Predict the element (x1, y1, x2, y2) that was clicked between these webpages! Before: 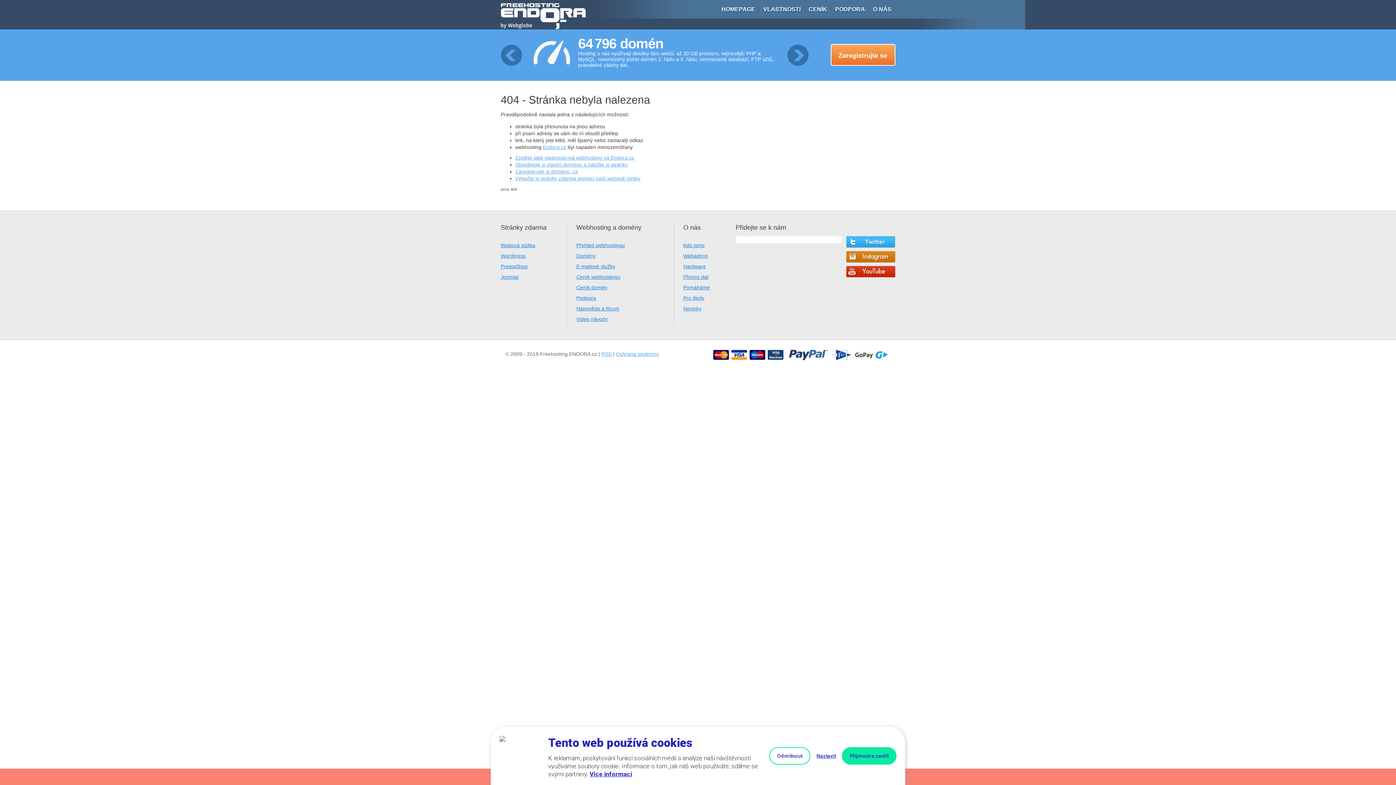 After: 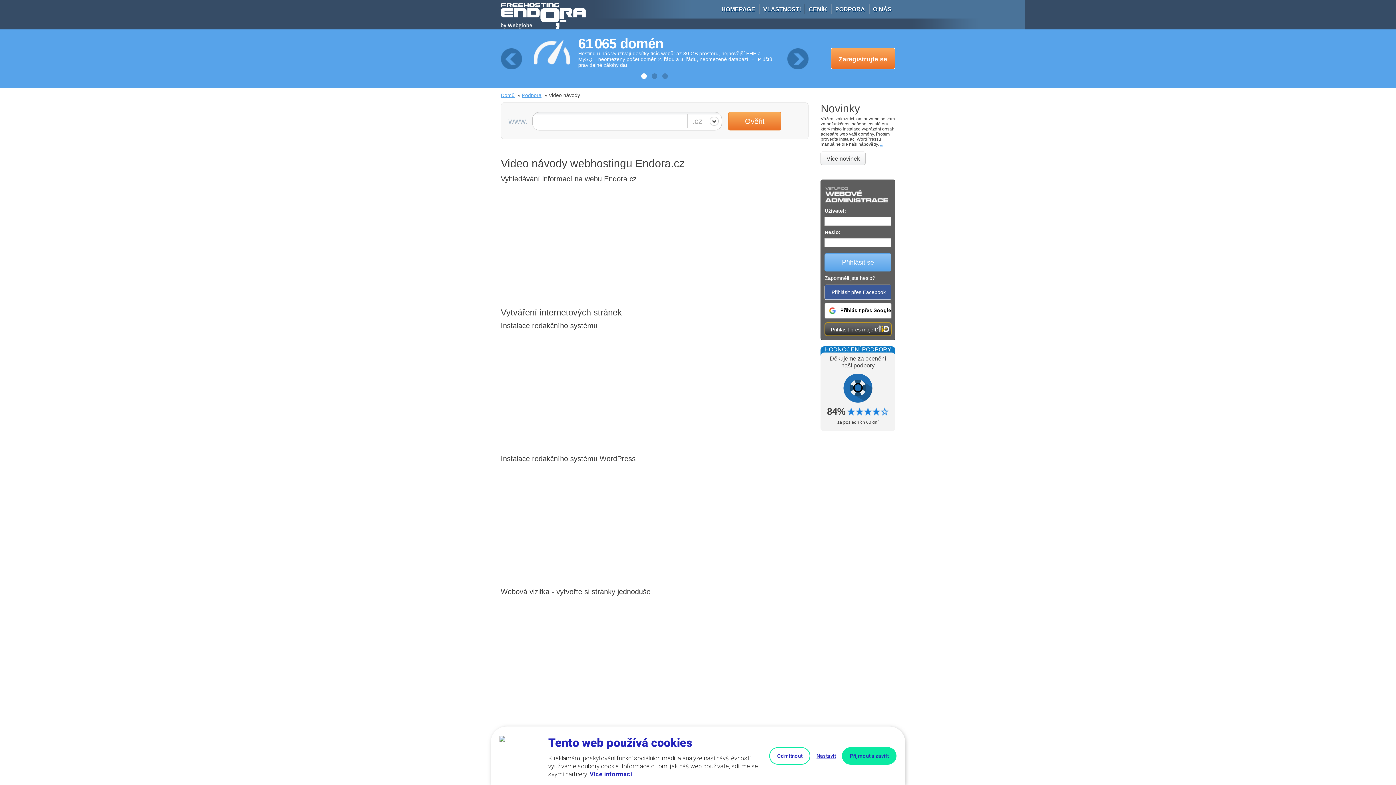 Action: label: Video návody bbox: (576, 316, 607, 322)